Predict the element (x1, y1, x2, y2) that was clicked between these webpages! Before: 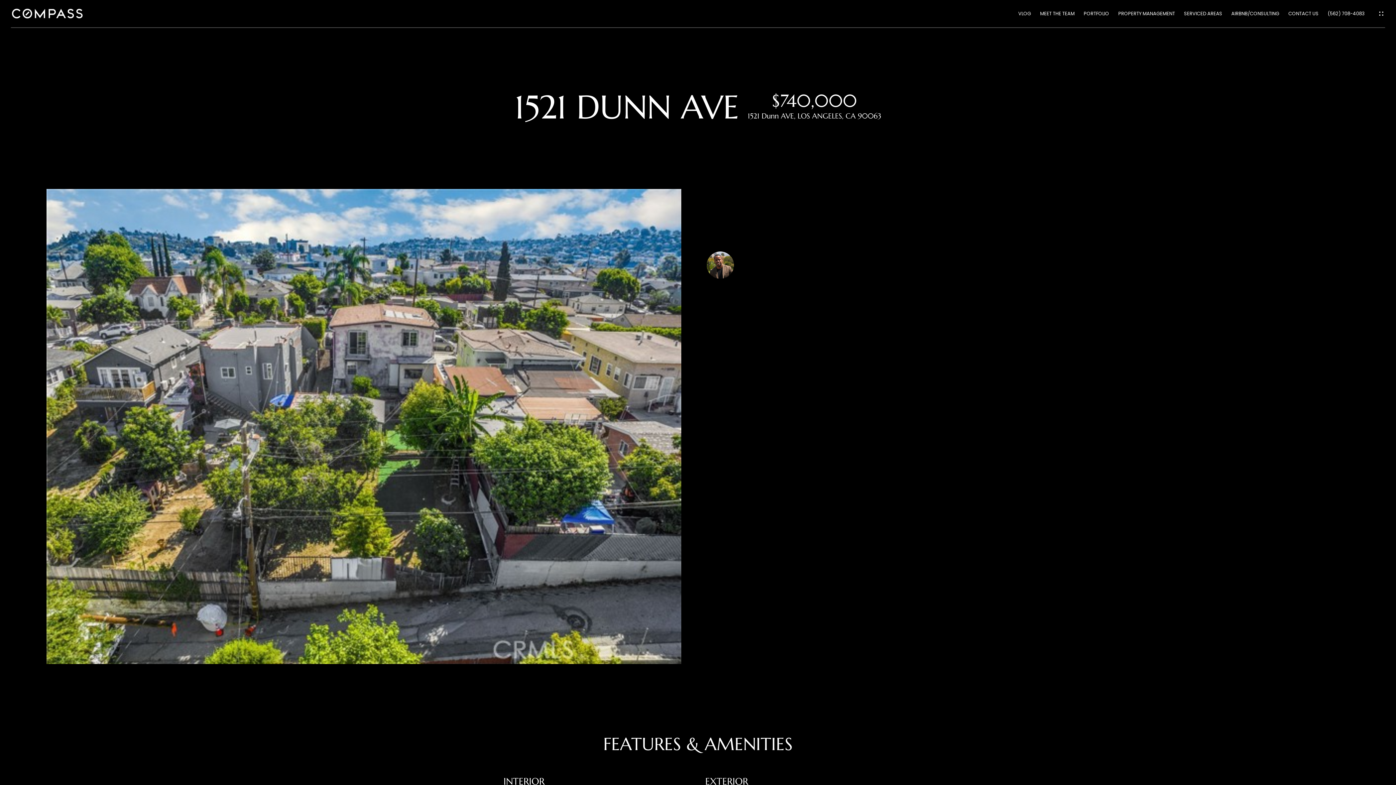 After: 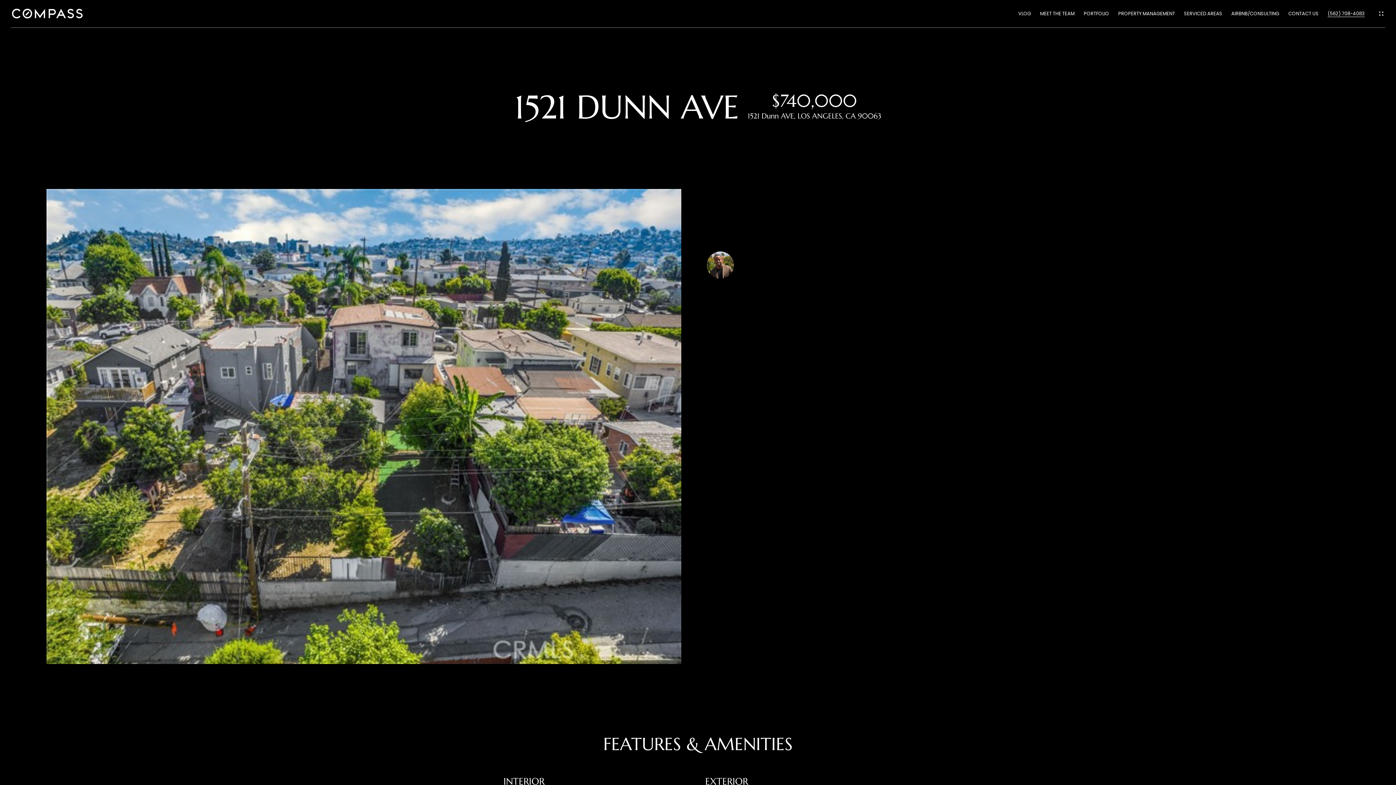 Action: label: (562) 708-4083 bbox: (1328, 10, 1365, 16)